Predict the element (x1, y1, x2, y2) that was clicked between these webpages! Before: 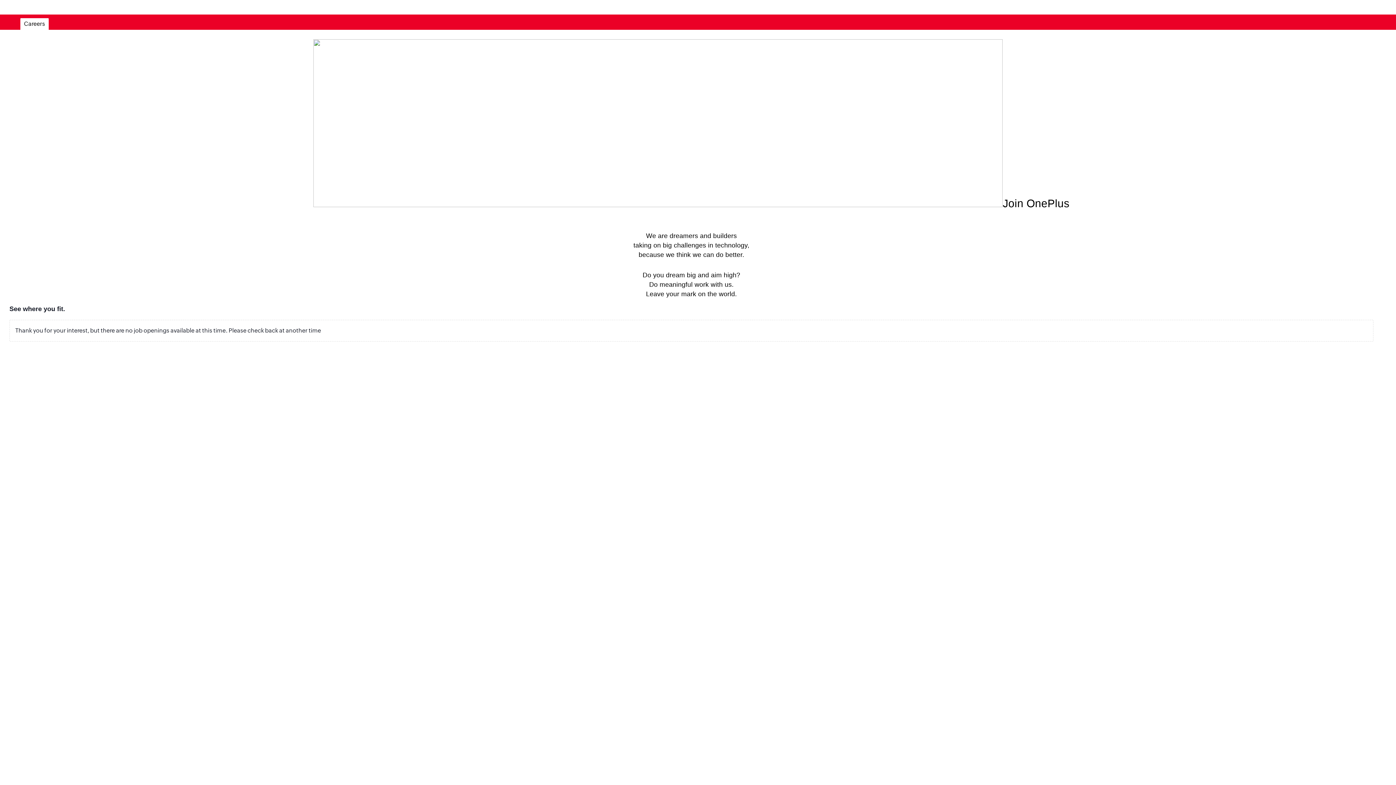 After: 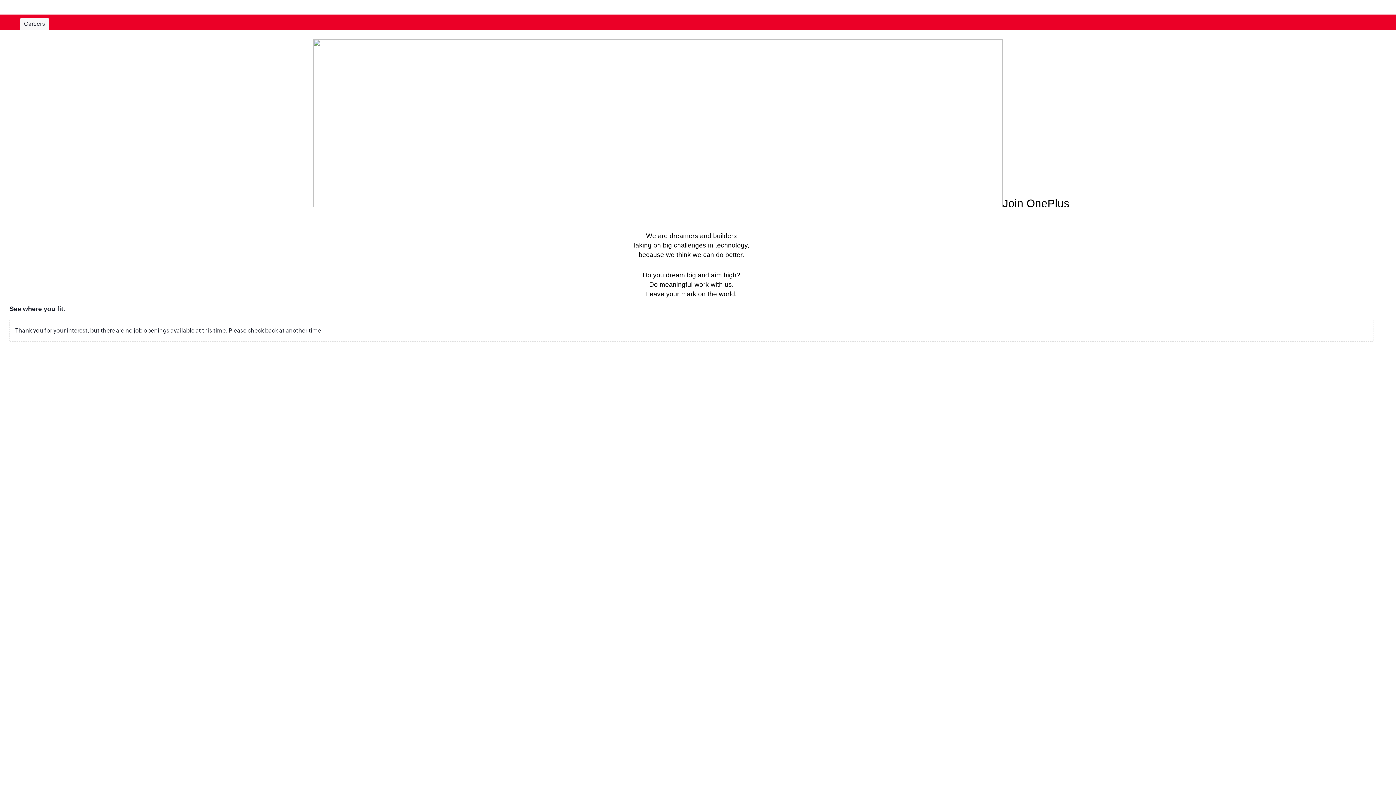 Action: label: Careers bbox: (20, 18, 48, 29)